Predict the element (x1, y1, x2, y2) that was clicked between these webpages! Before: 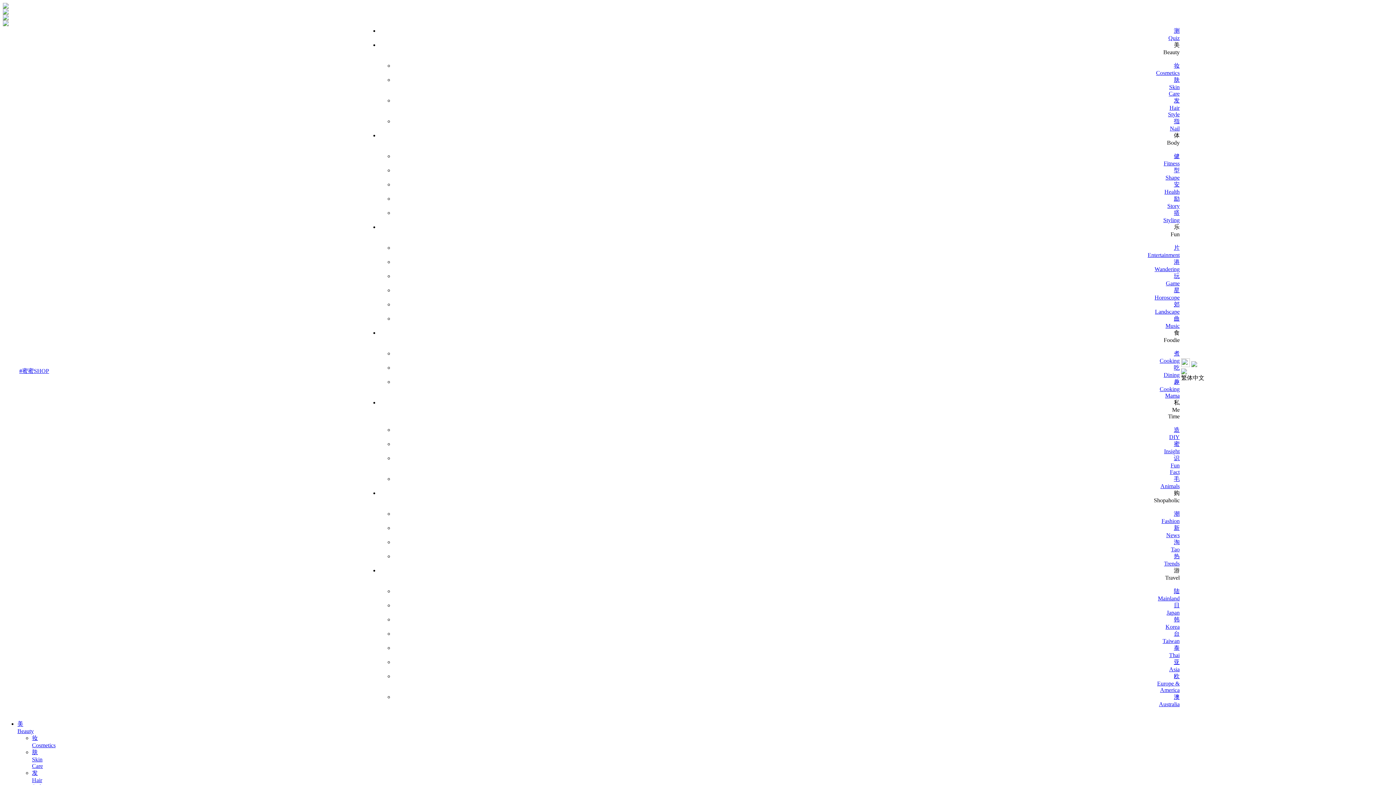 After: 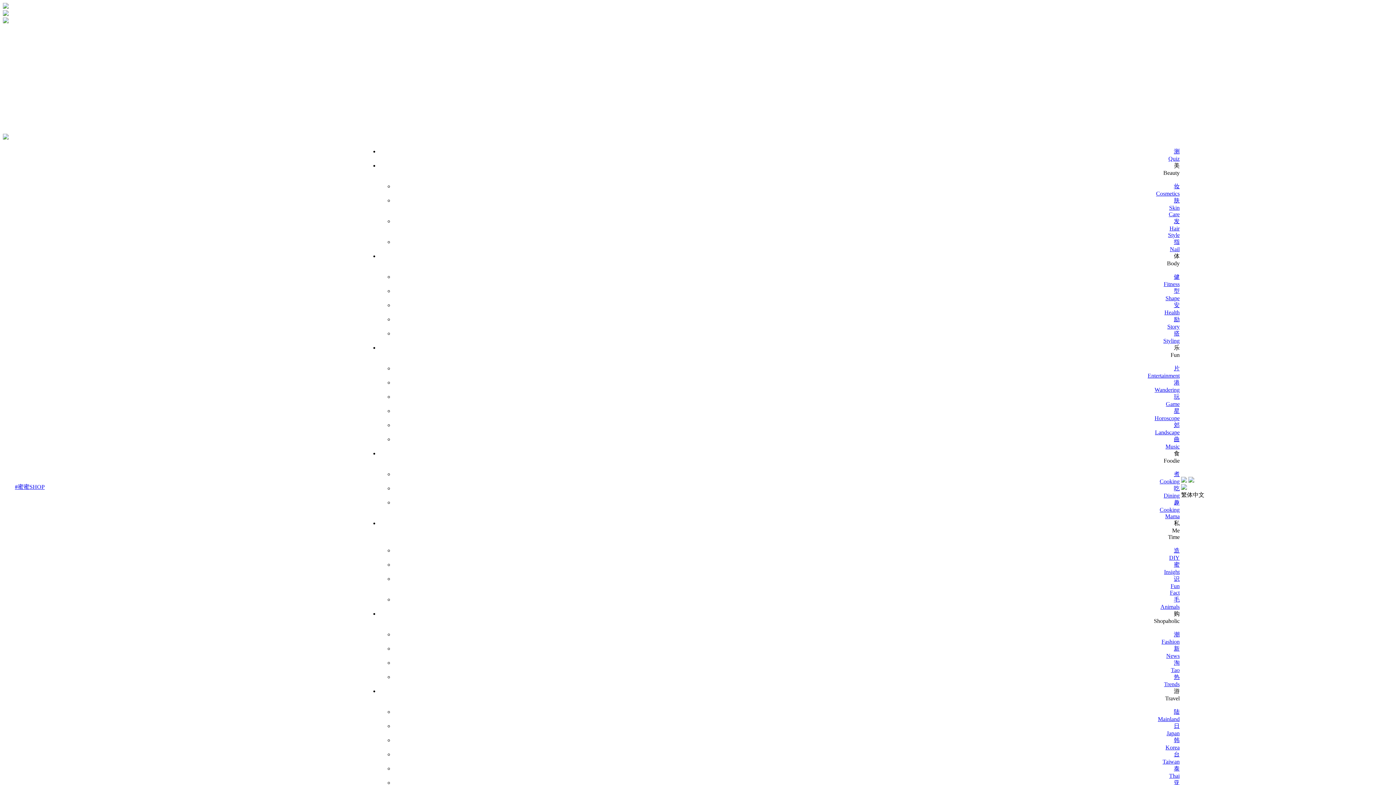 Action: bbox: (393, 301, 1180, 315) label: 郊
Landscape